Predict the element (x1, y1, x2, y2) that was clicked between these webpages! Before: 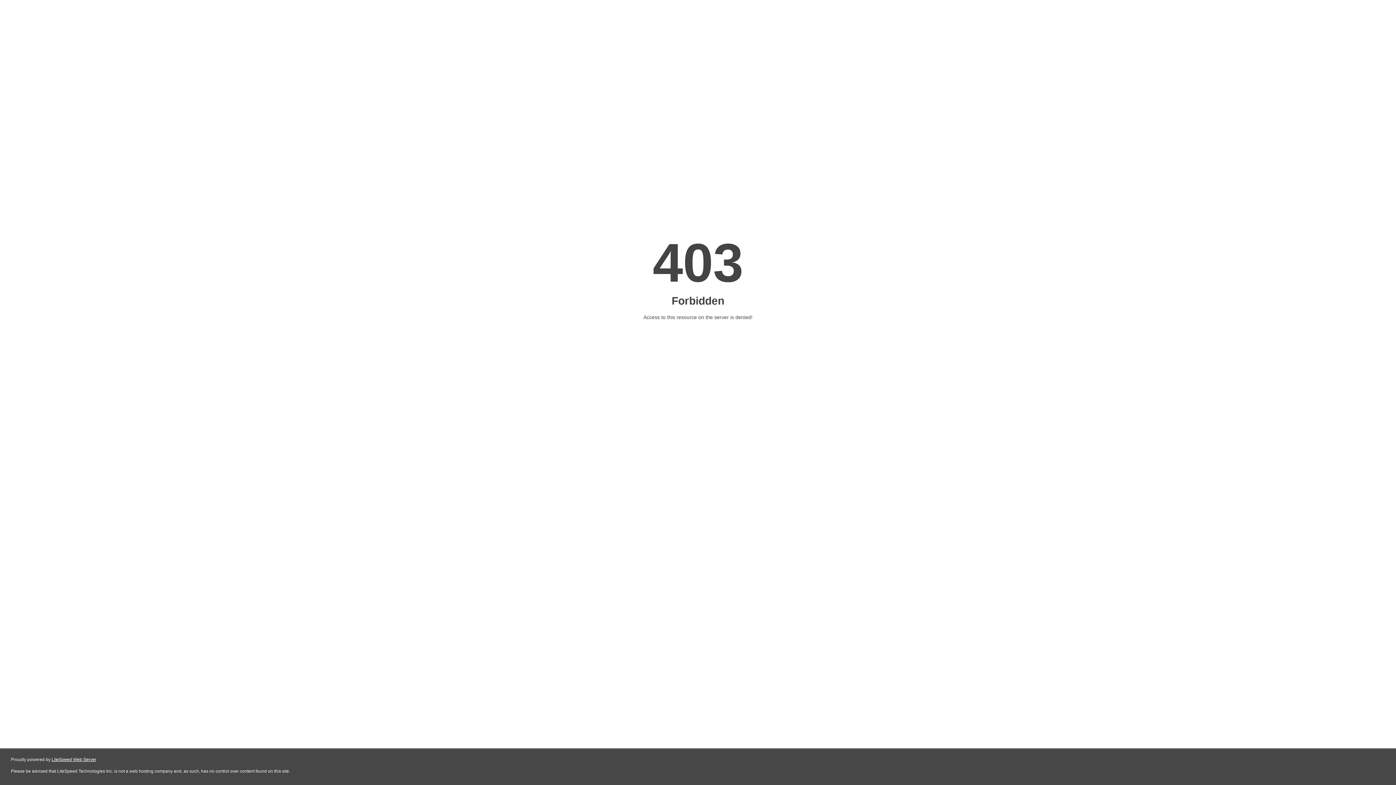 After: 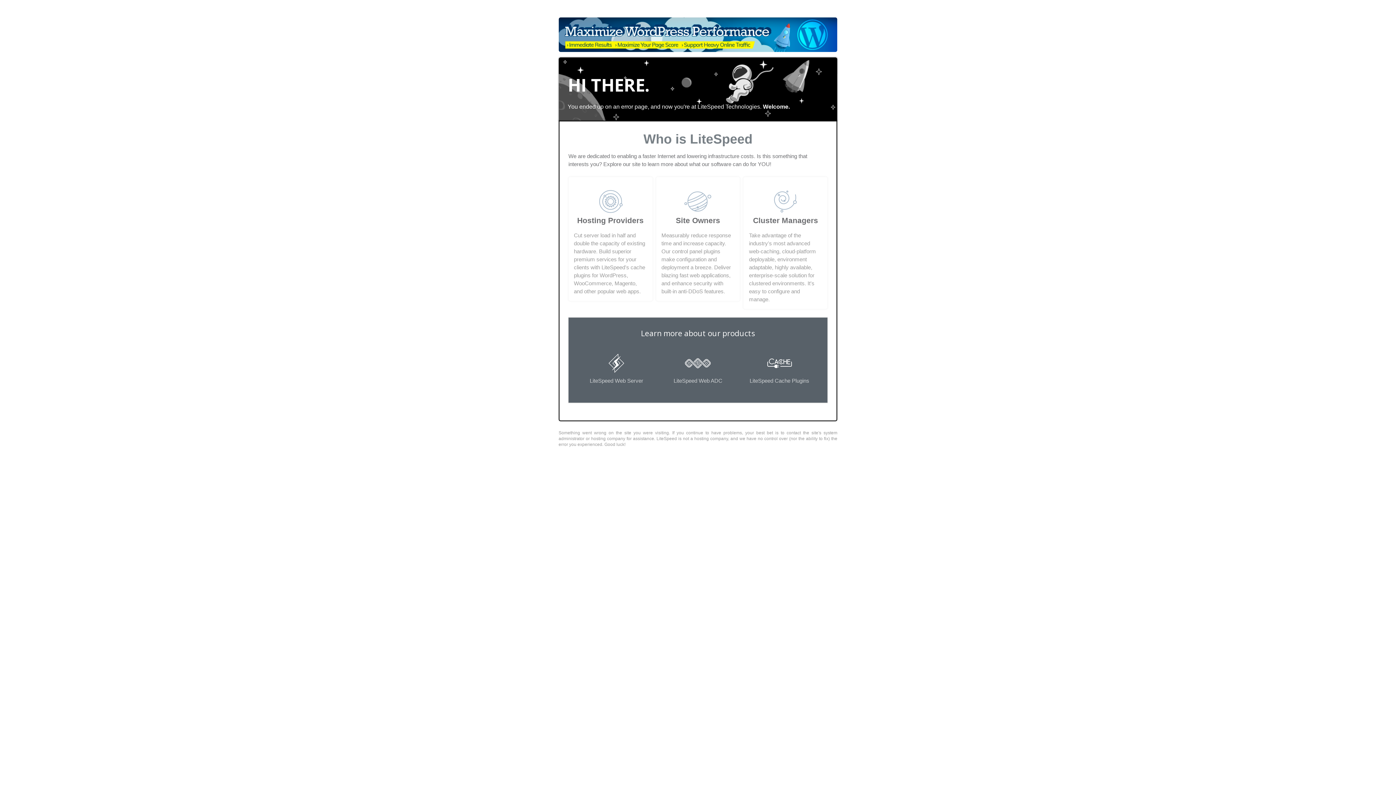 Action: label: LiteSpeed Web Server bbox: (51, 757, 96, 762)